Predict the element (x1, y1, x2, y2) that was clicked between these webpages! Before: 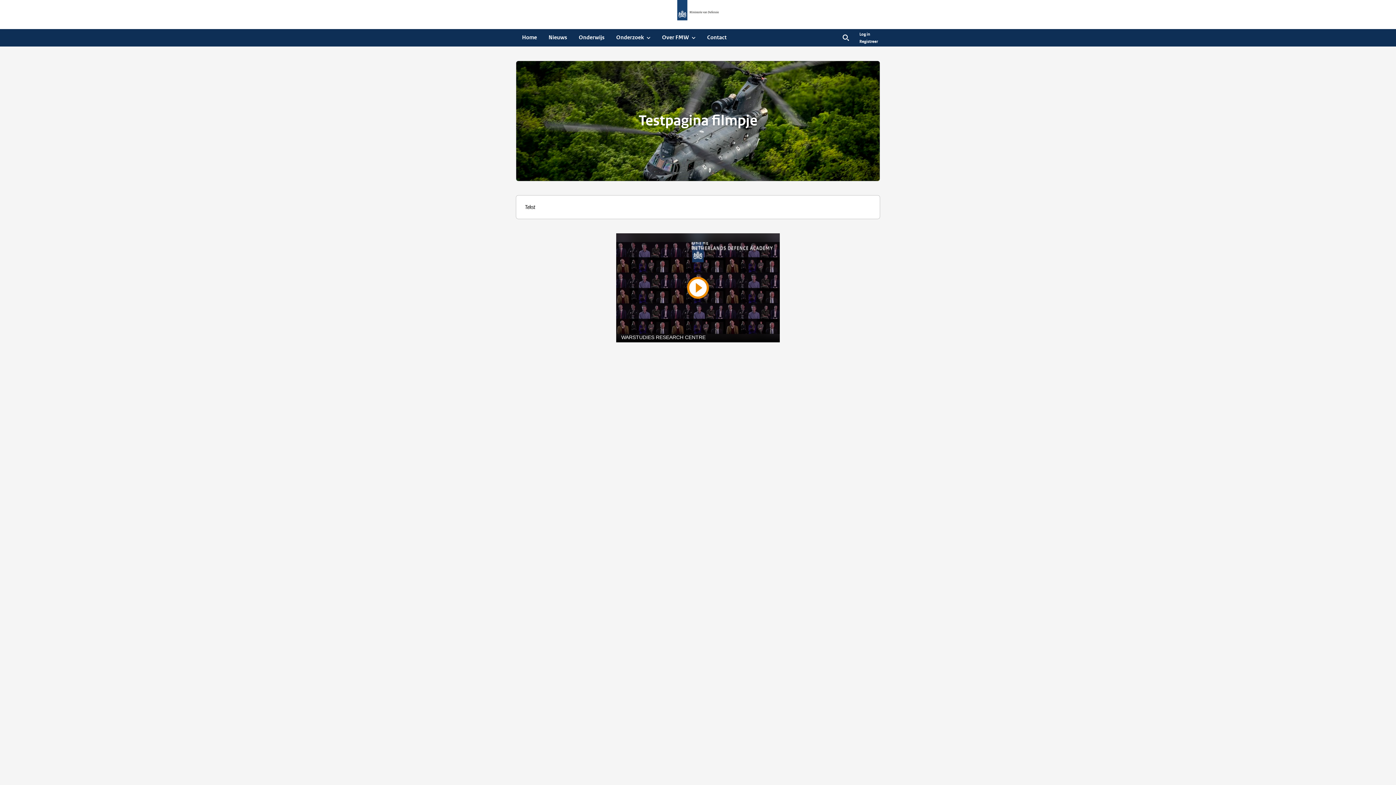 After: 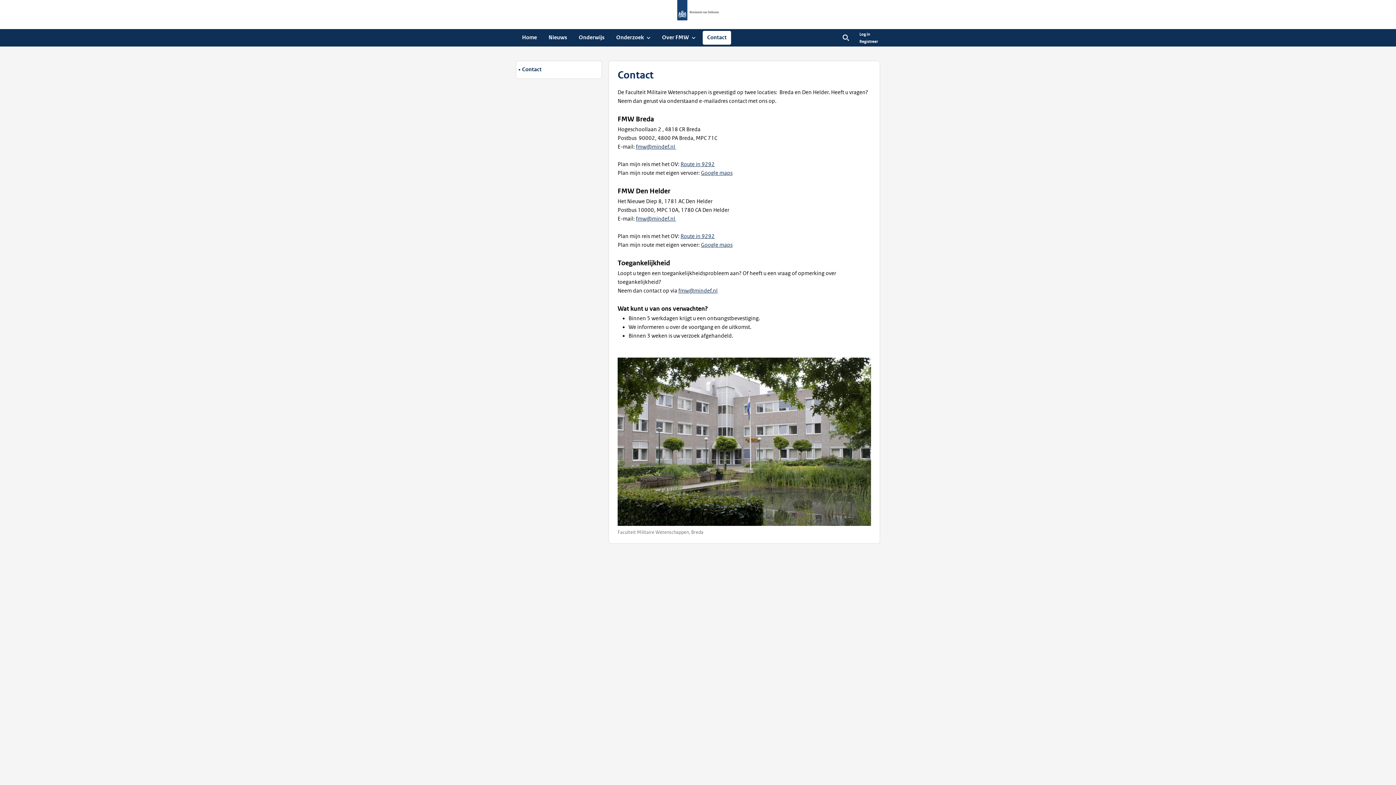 Action: label: Contact bbox: (701, 29, 732, 46)